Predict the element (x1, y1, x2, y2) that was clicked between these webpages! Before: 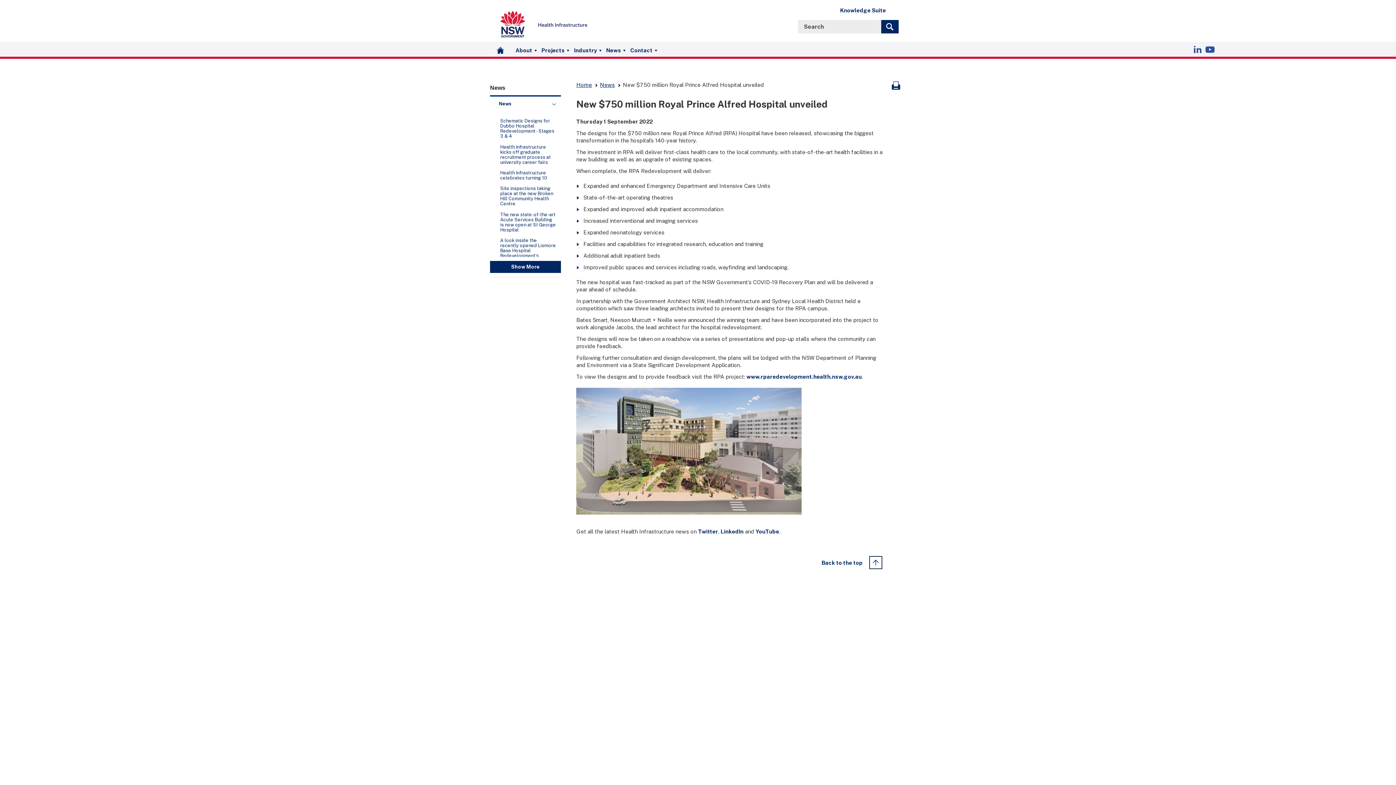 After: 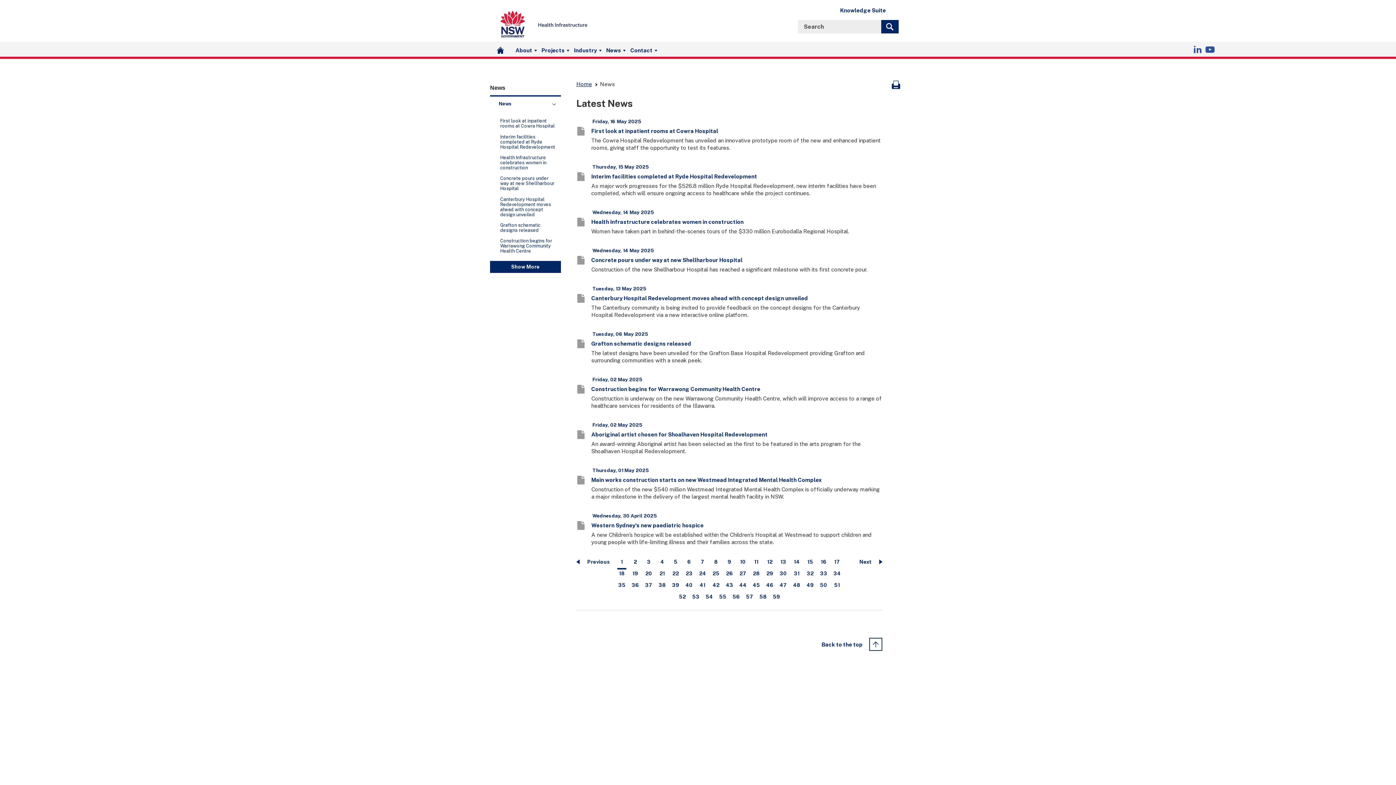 Action: bbox: (490, 95, 561, 111) label: News